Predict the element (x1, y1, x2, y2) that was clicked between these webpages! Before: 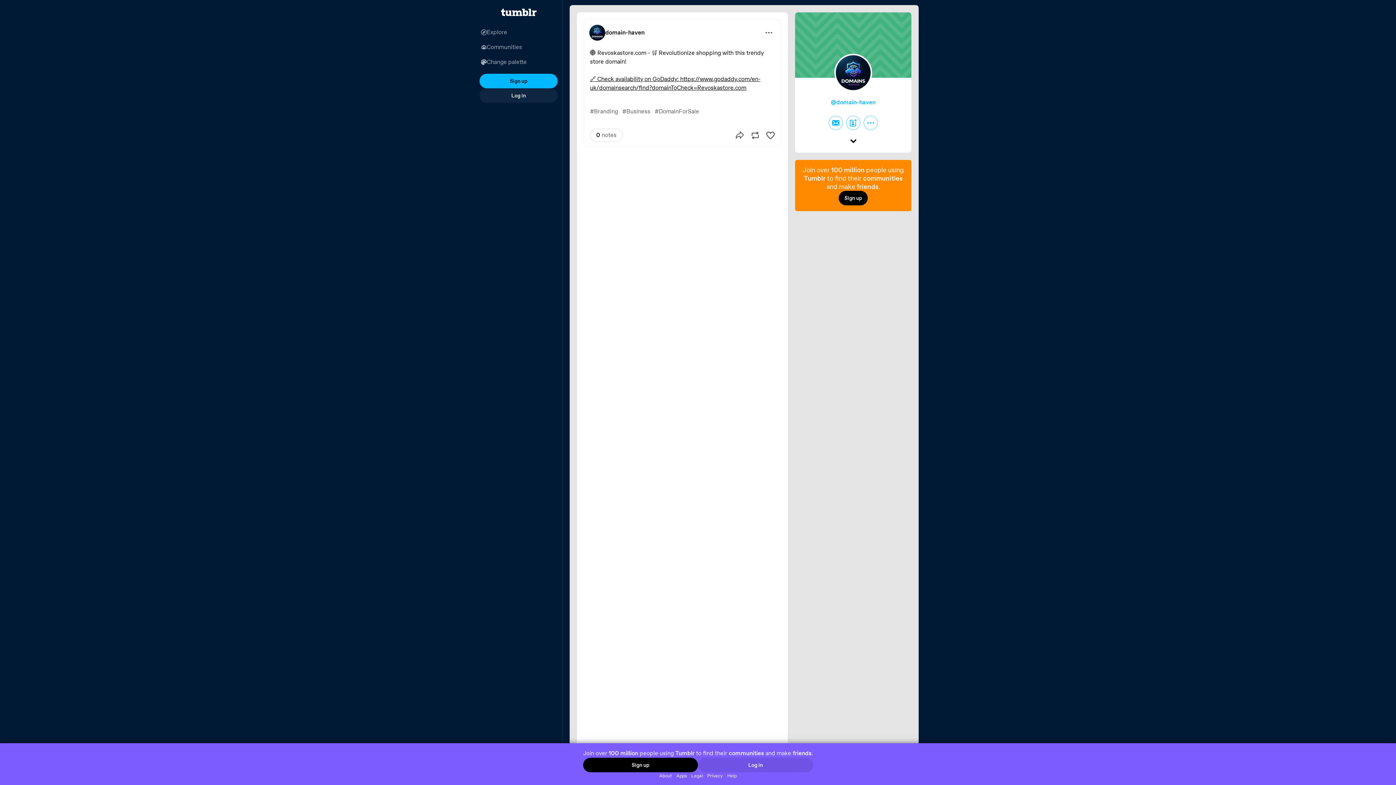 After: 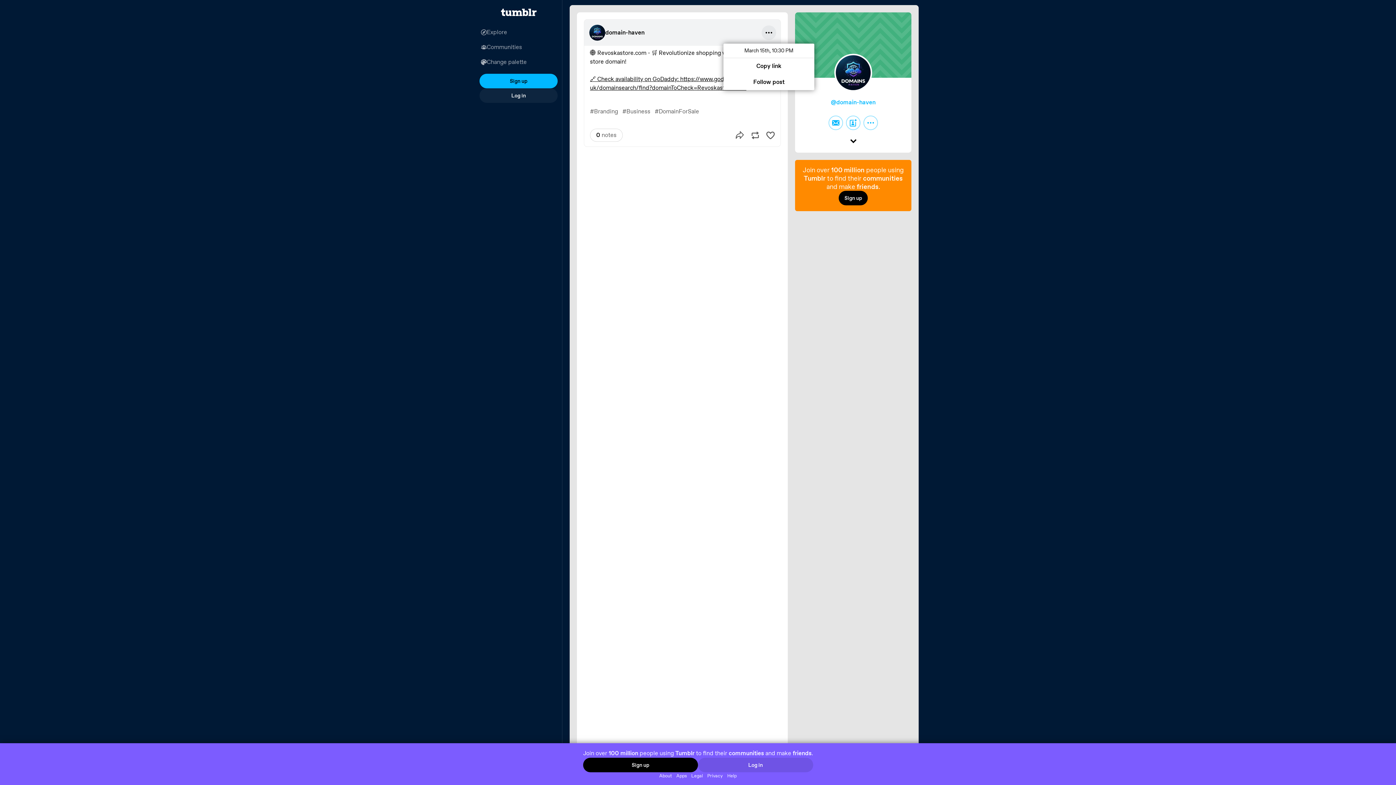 Action: bbox: (761, 25, 776, 40) label: More options